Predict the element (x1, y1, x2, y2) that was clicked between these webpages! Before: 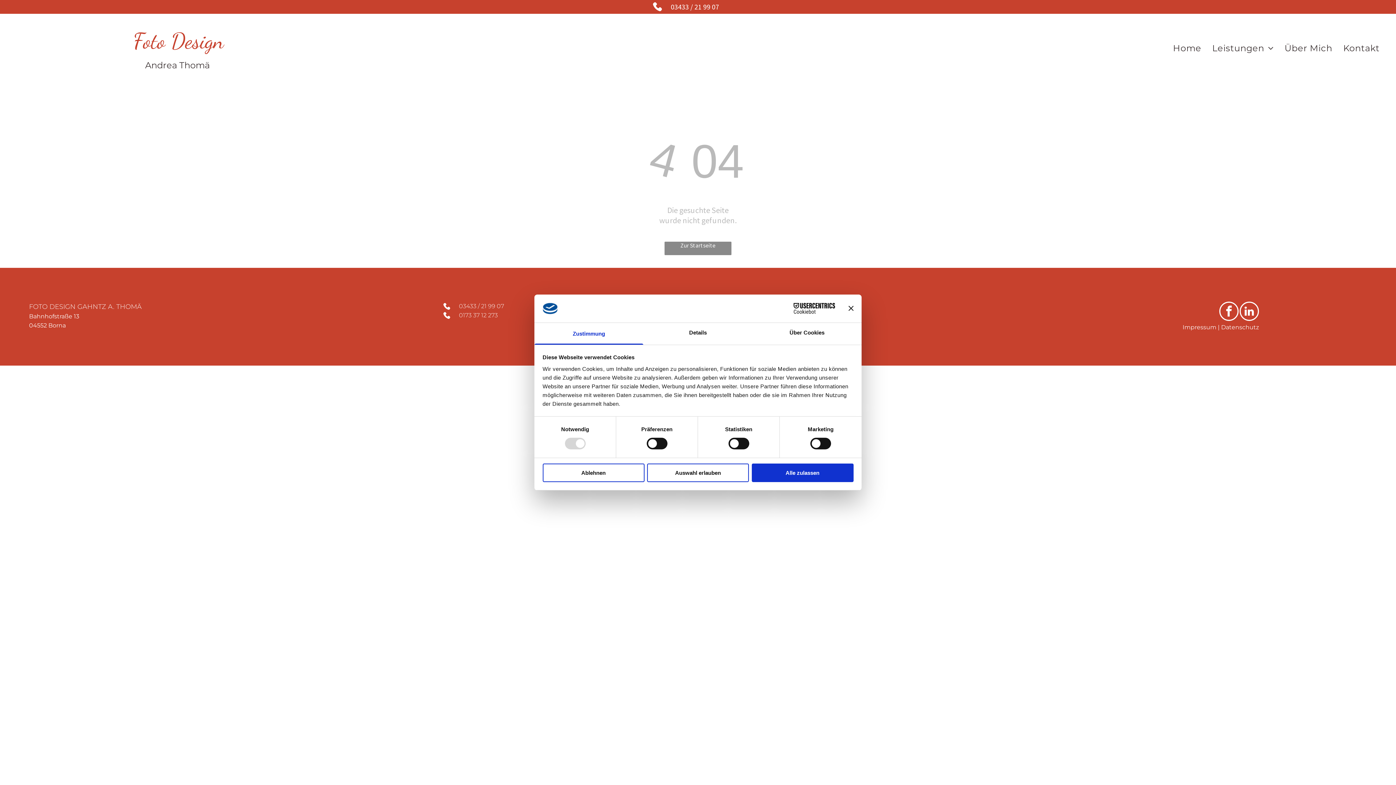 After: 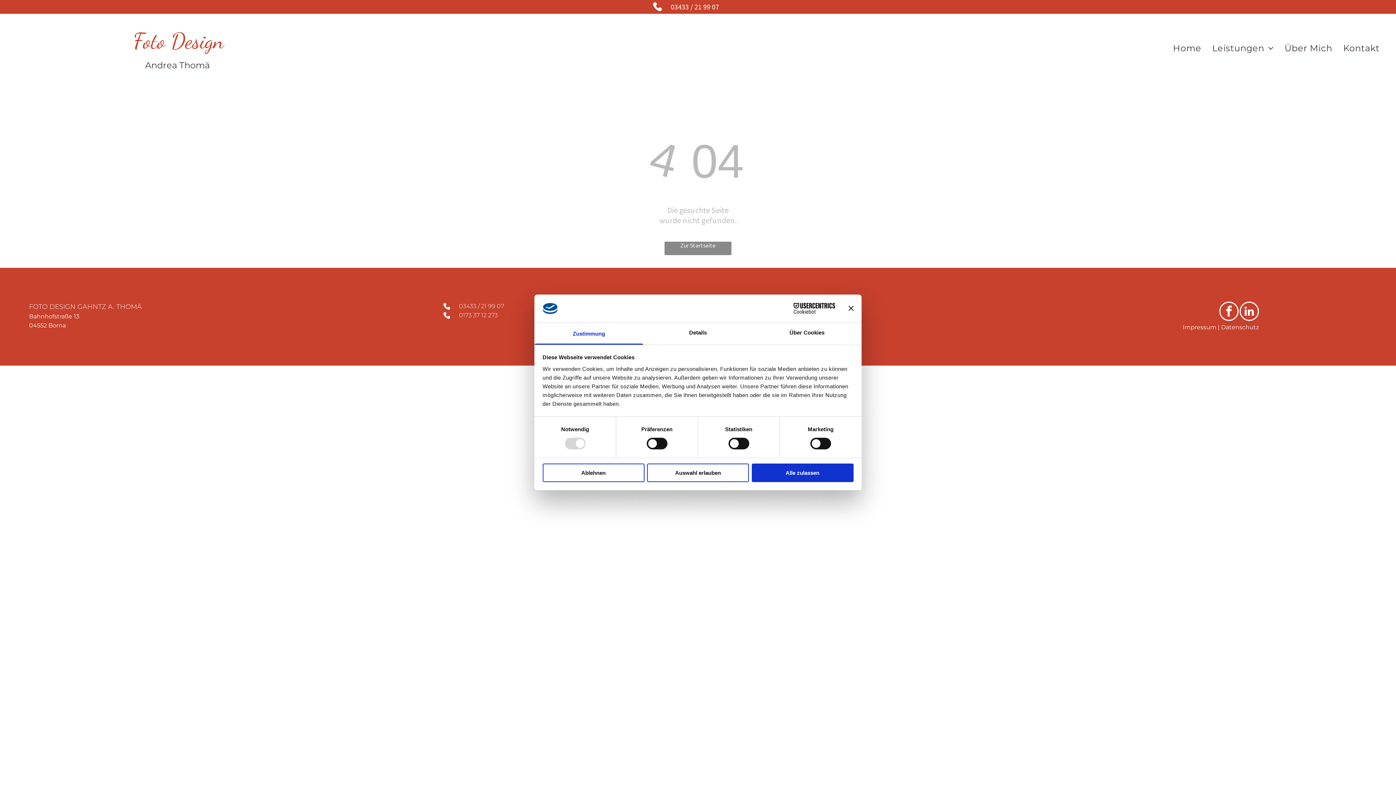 Action: label: 0173 37 12 273 bbox: (459, 312, 497, 318)